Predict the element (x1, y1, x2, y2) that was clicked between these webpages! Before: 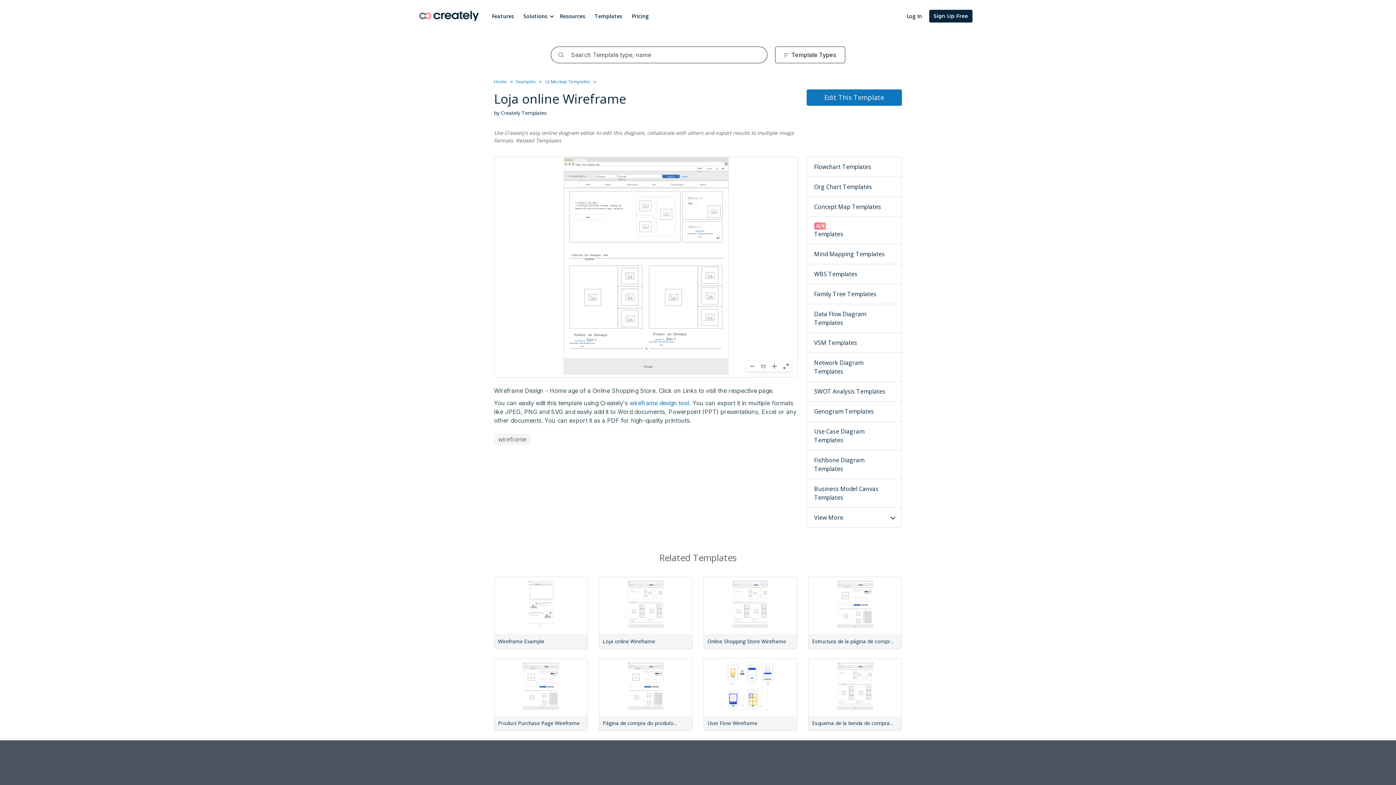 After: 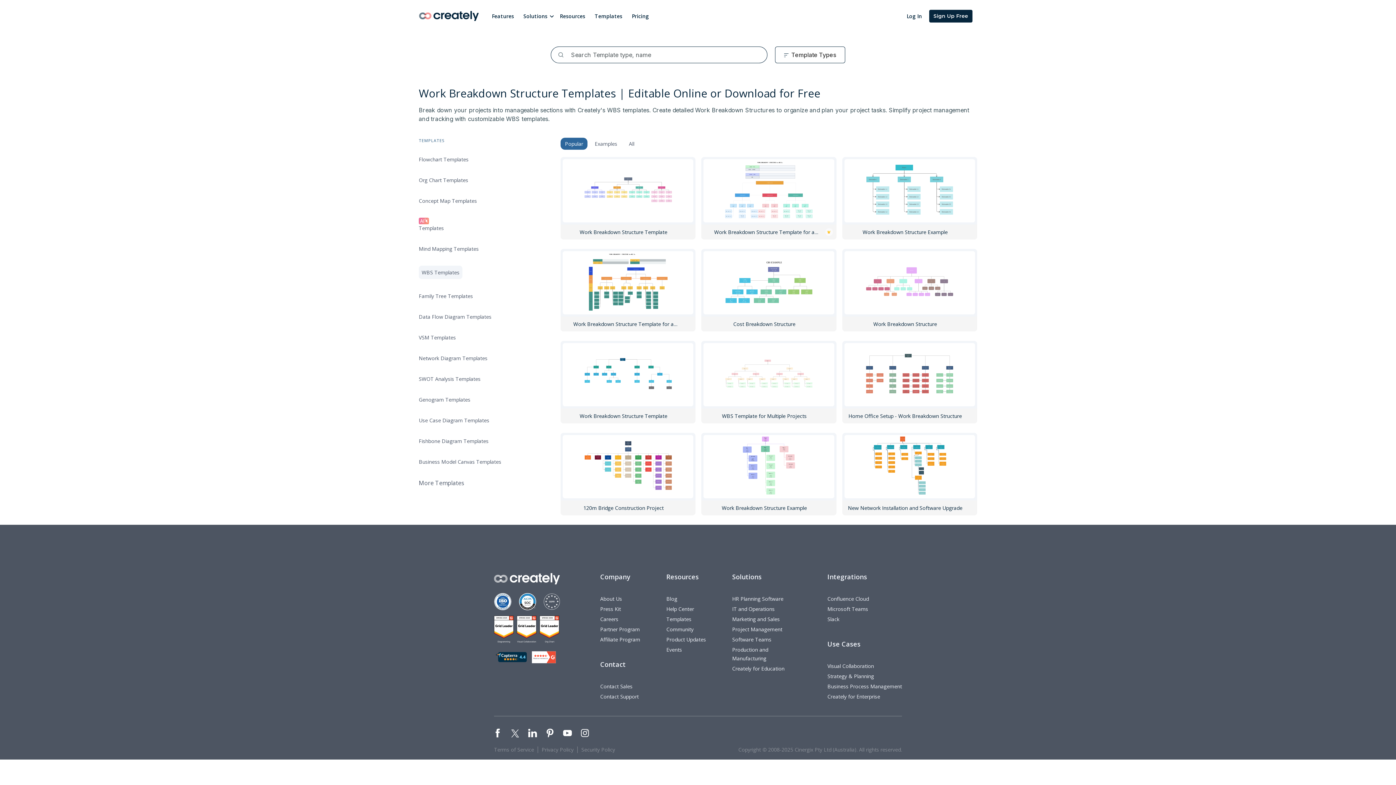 Action: label: WBS Templates bbox: (807, 264, 901, 284)